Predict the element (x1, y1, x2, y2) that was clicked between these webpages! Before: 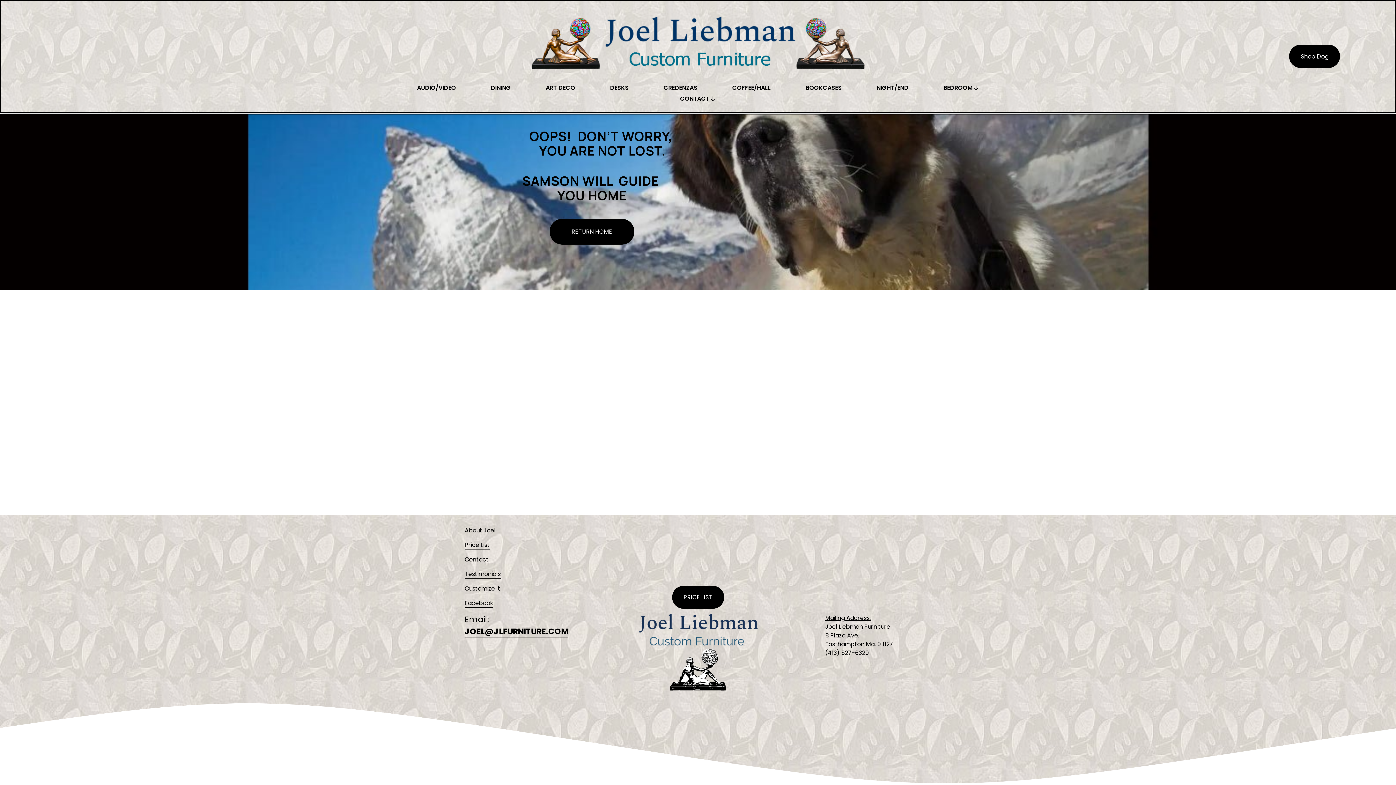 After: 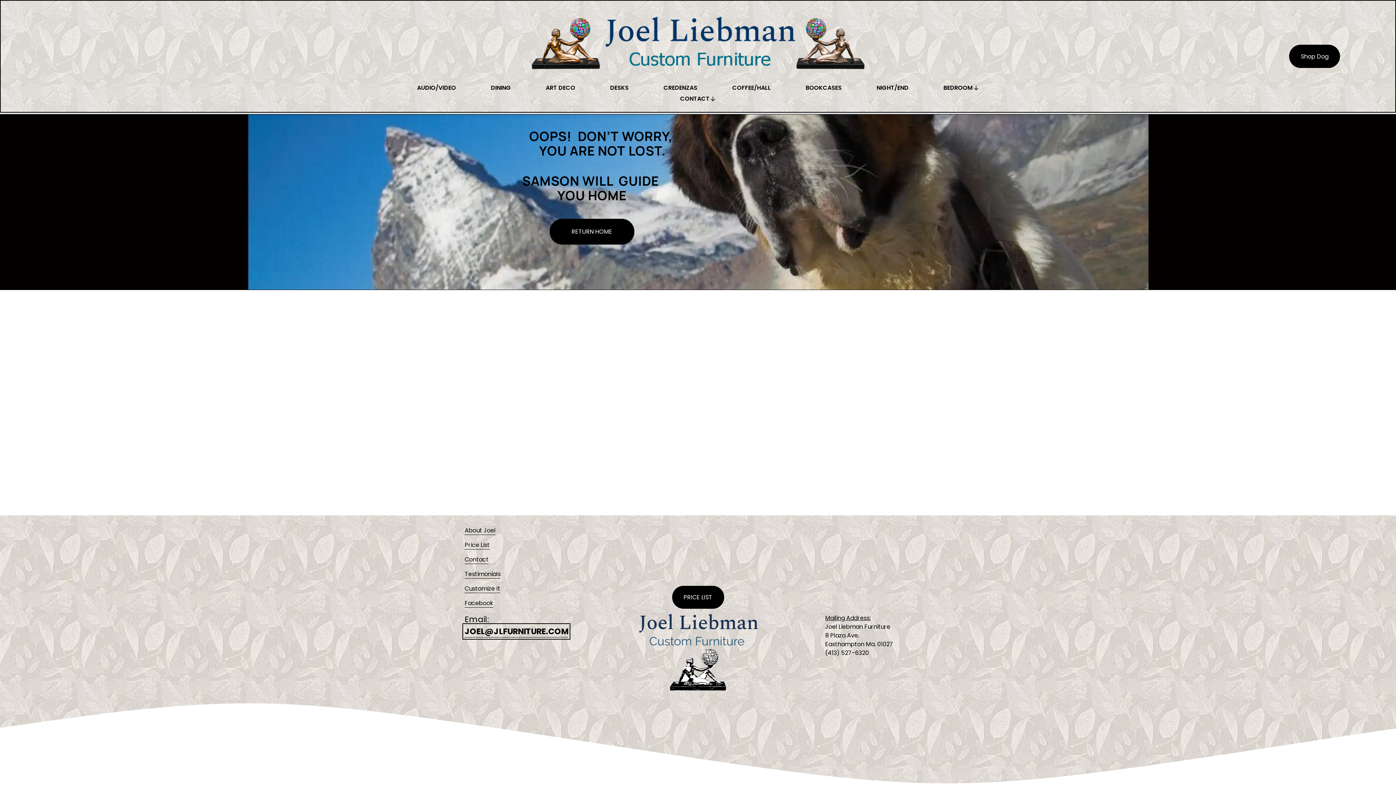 Action: bbox: (464, 625, 568, 637) label: JOEL@JLFURNITURE.COM